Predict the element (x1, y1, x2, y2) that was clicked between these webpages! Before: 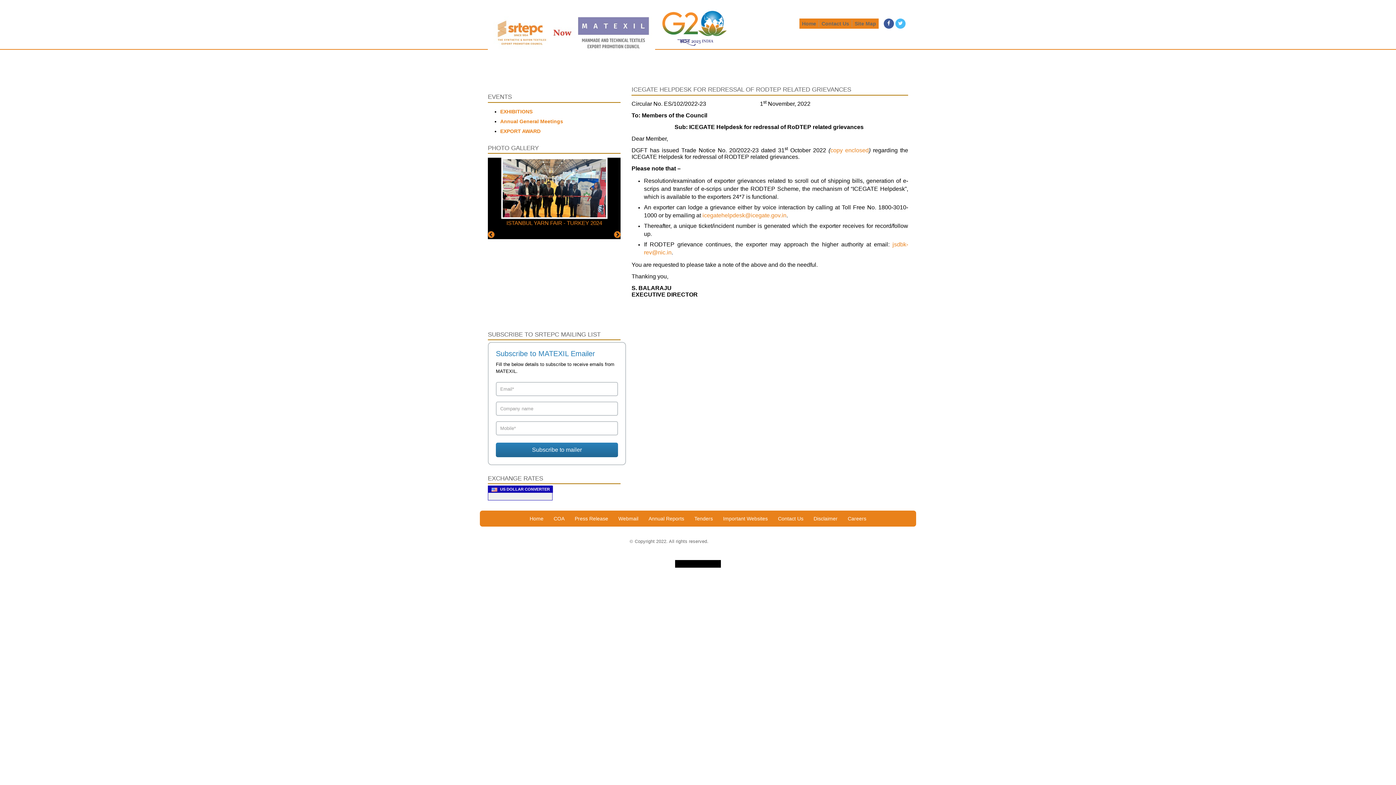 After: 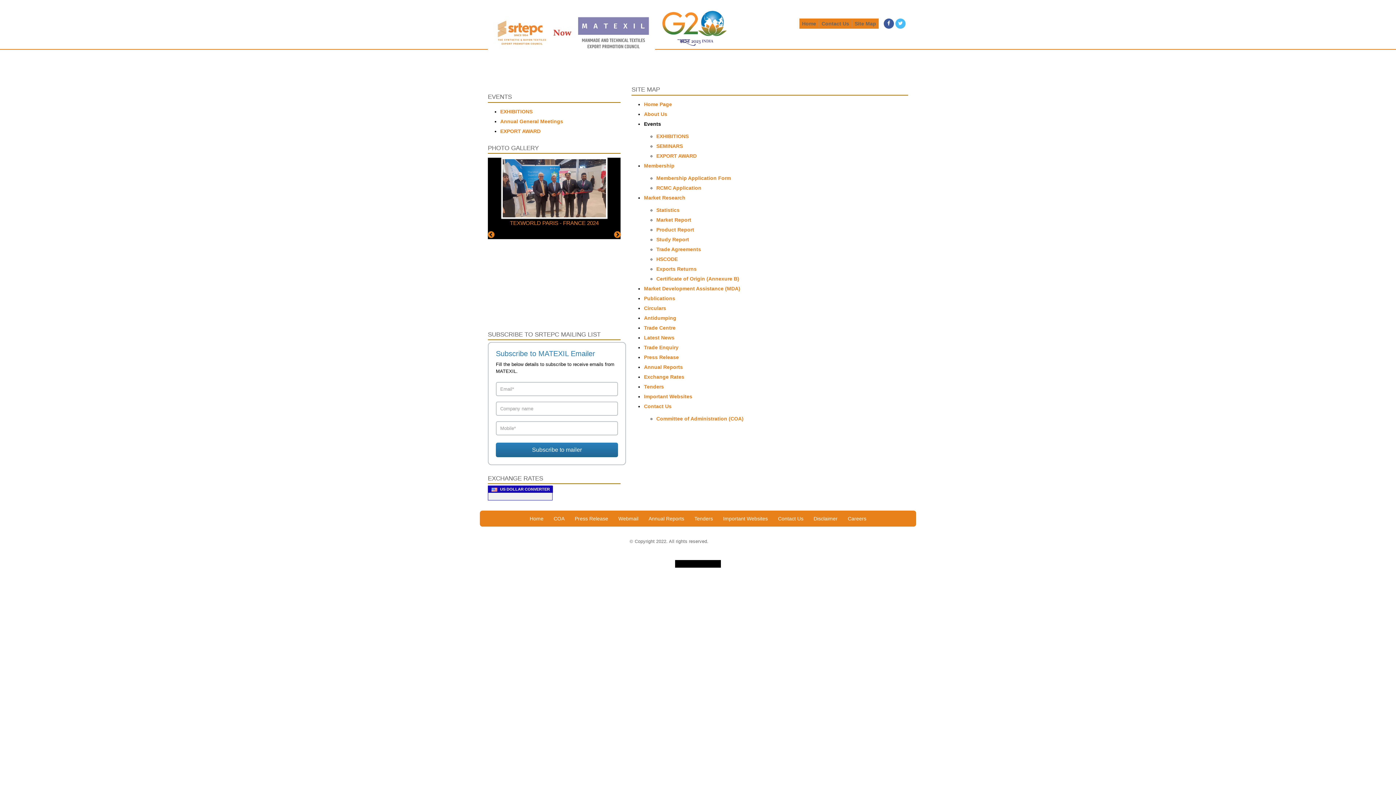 Action: label: Site Map bbox: (852, 20, 878, 27)